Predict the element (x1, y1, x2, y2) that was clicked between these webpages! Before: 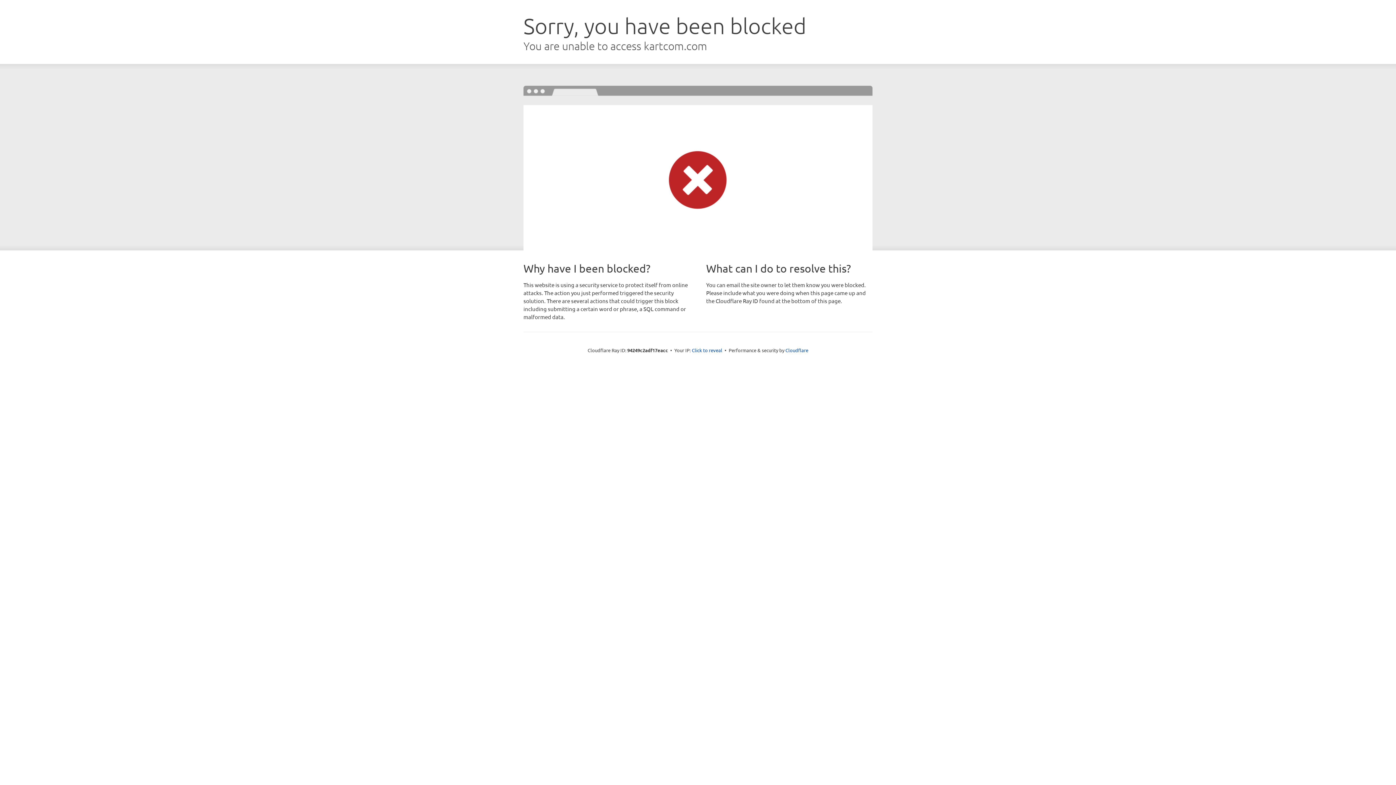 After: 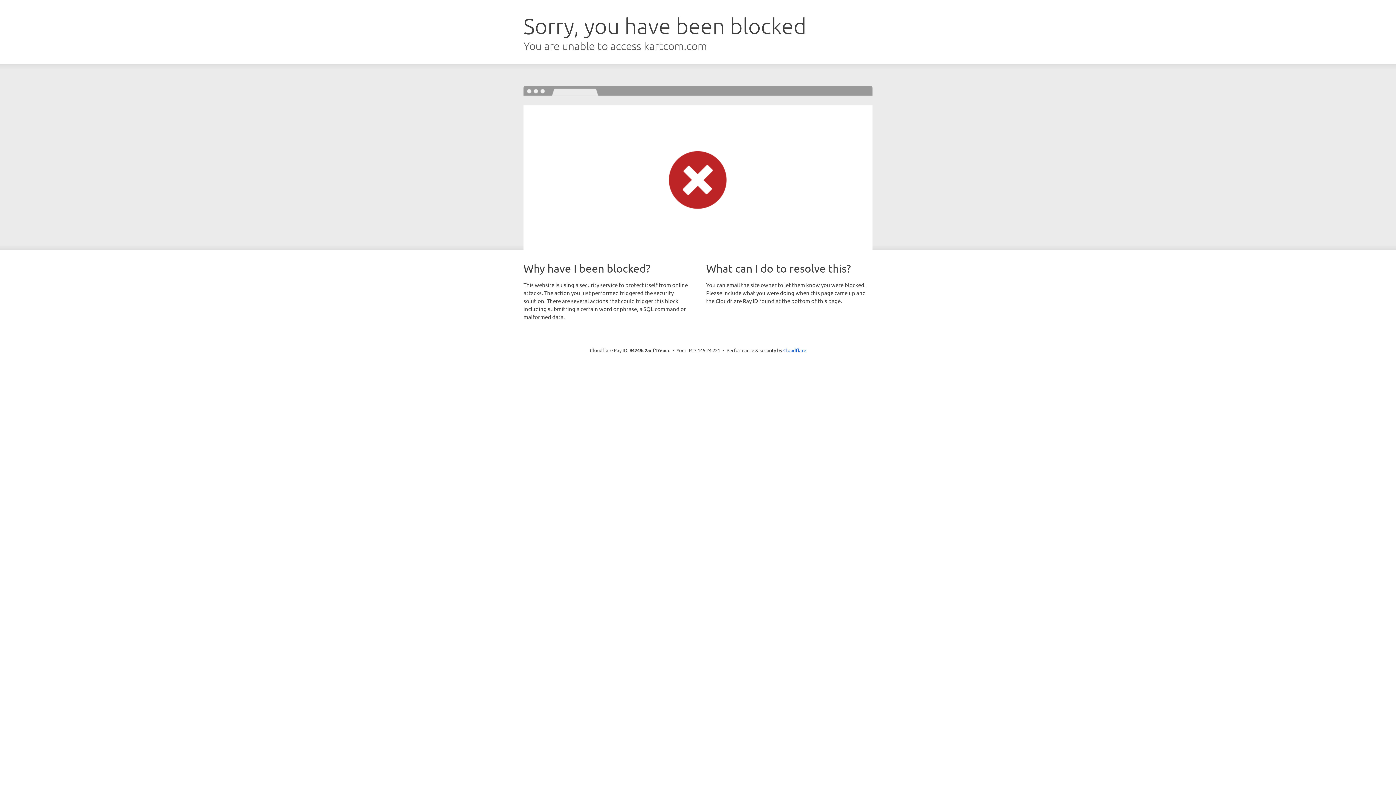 Action: label: Click to reveal bbox: (692, 346, 722, 353)